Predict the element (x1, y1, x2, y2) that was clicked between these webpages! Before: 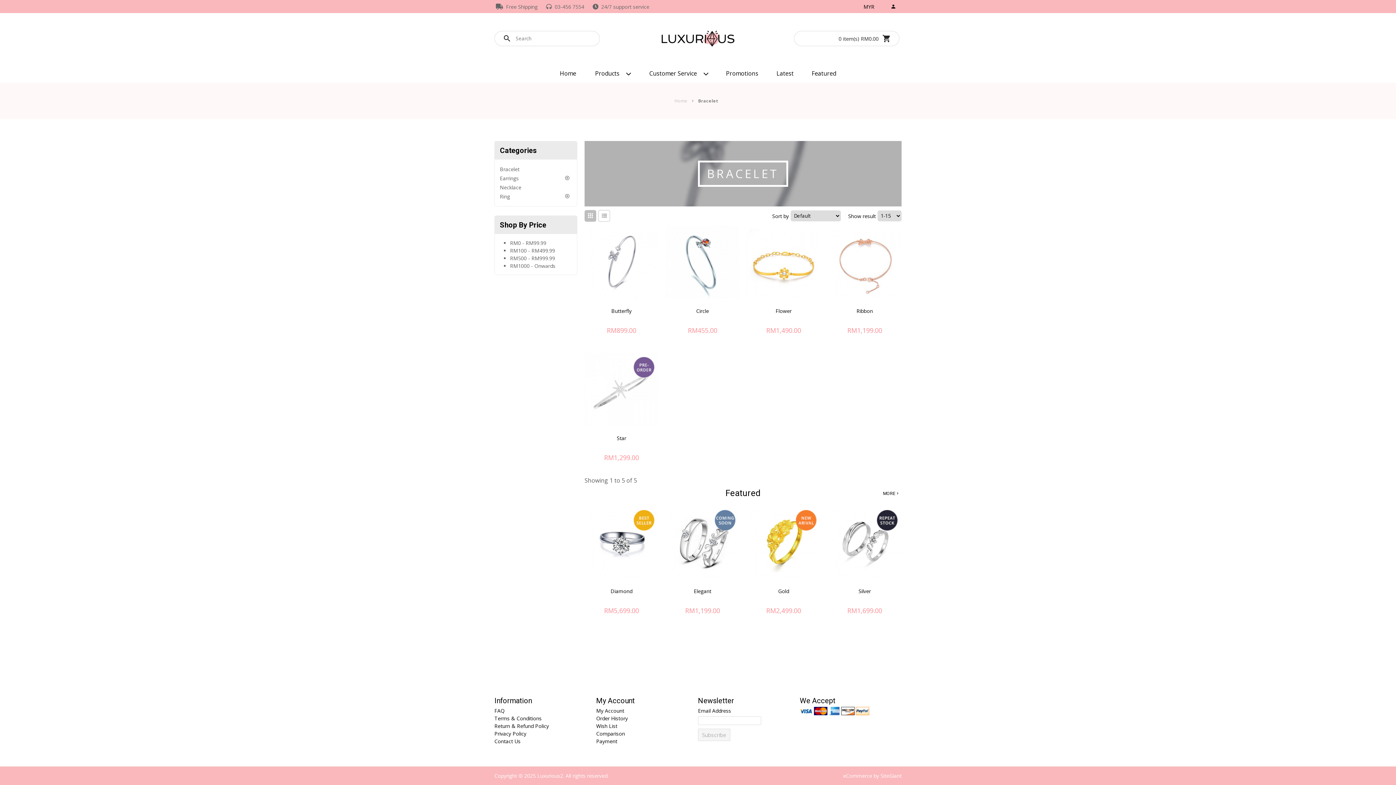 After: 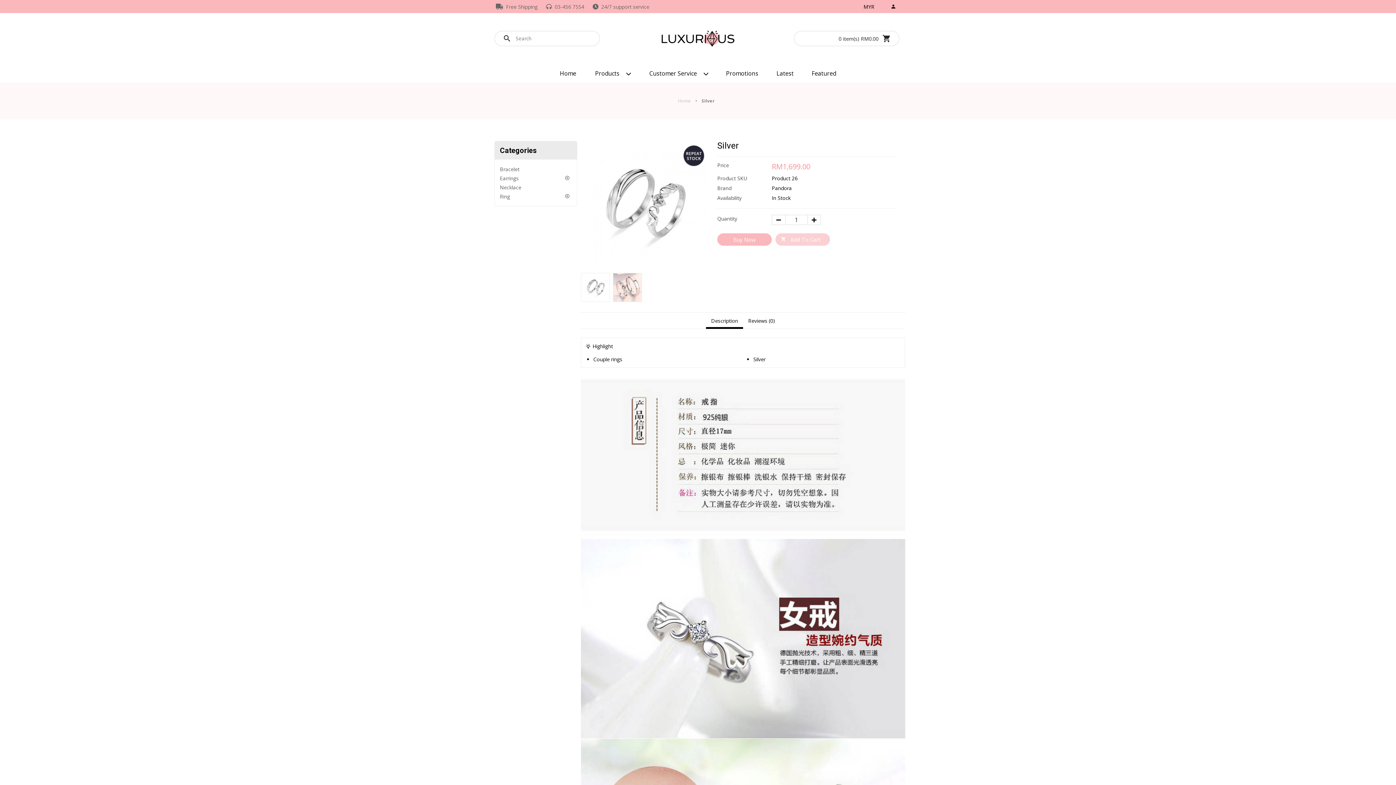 Action: label: Silver bbox: (829, 588, 900, 594)